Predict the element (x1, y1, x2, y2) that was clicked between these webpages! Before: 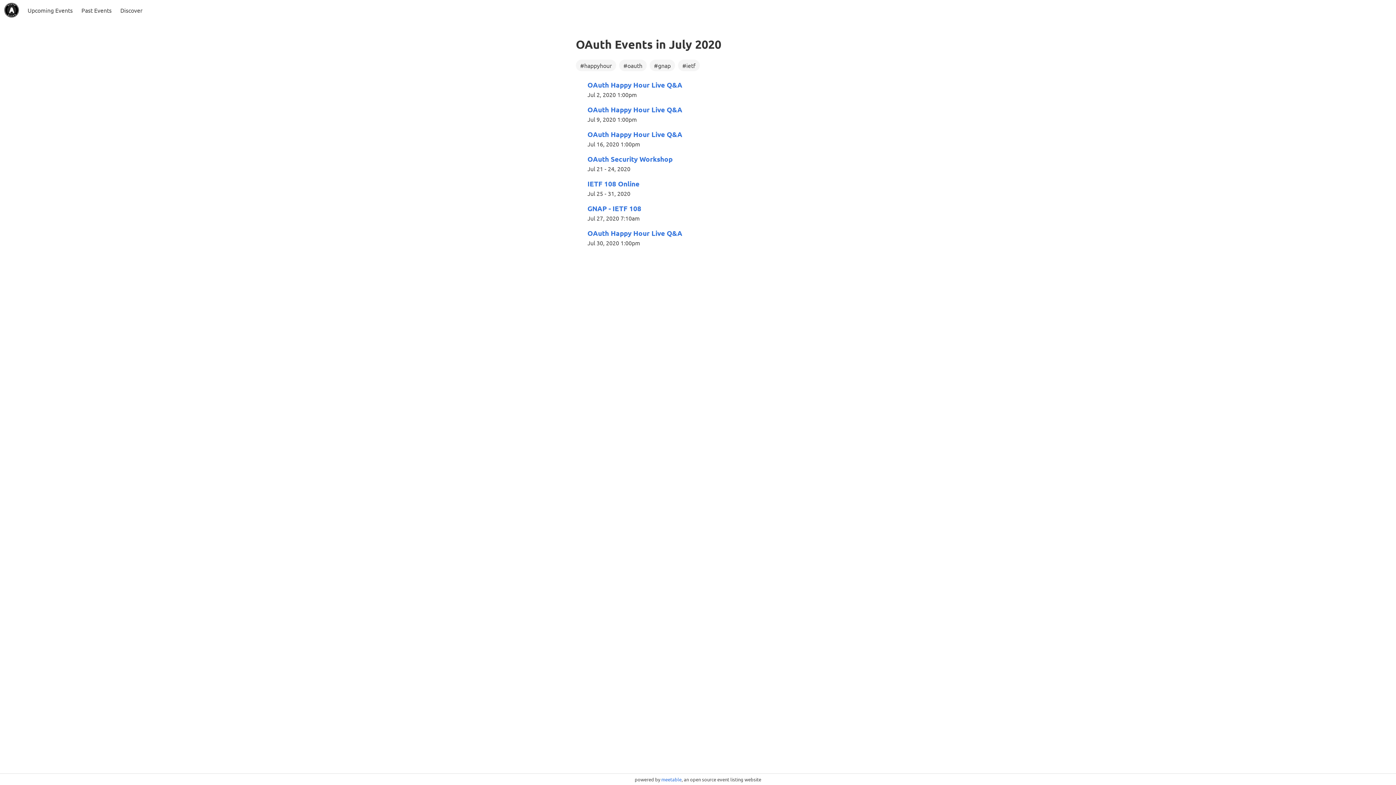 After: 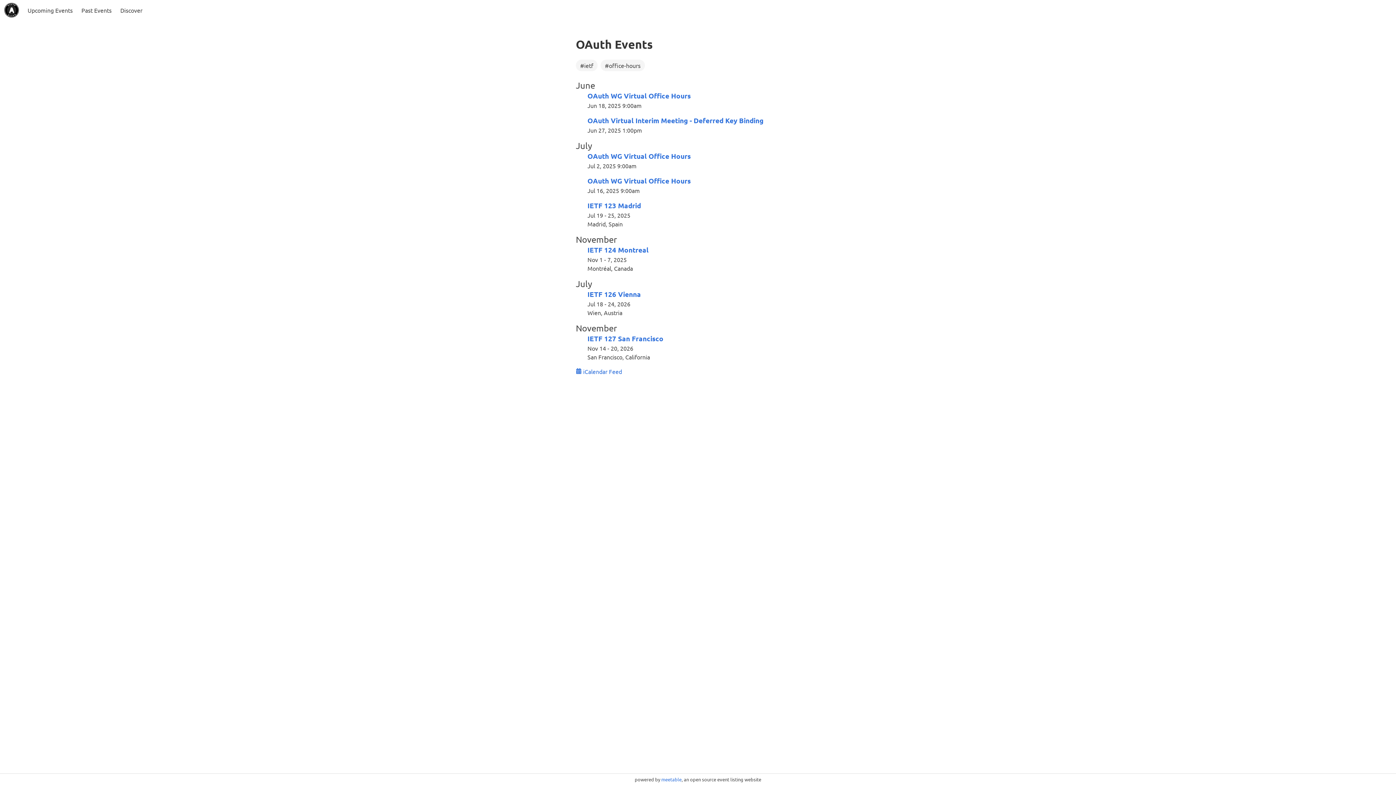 Action: bbox: (4, 2, 18, 17)